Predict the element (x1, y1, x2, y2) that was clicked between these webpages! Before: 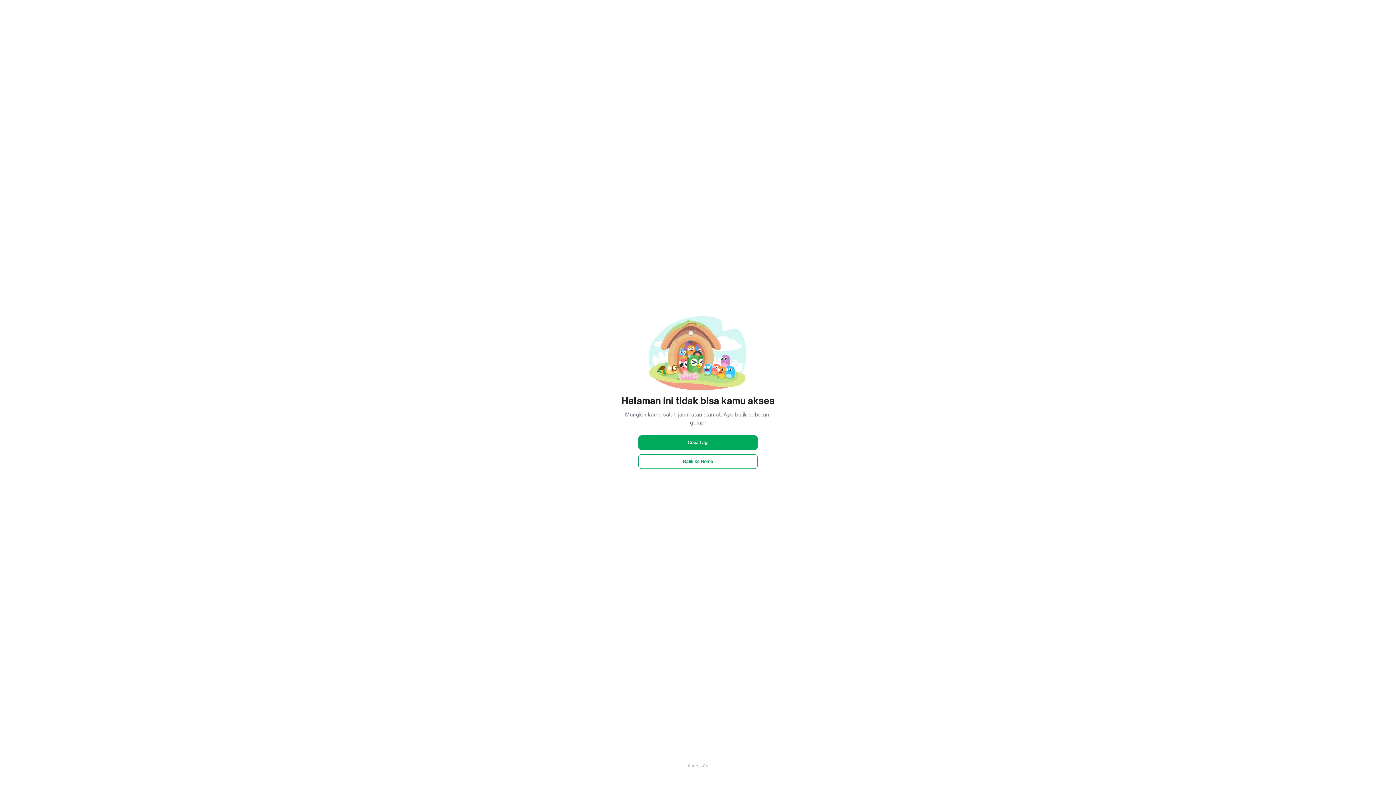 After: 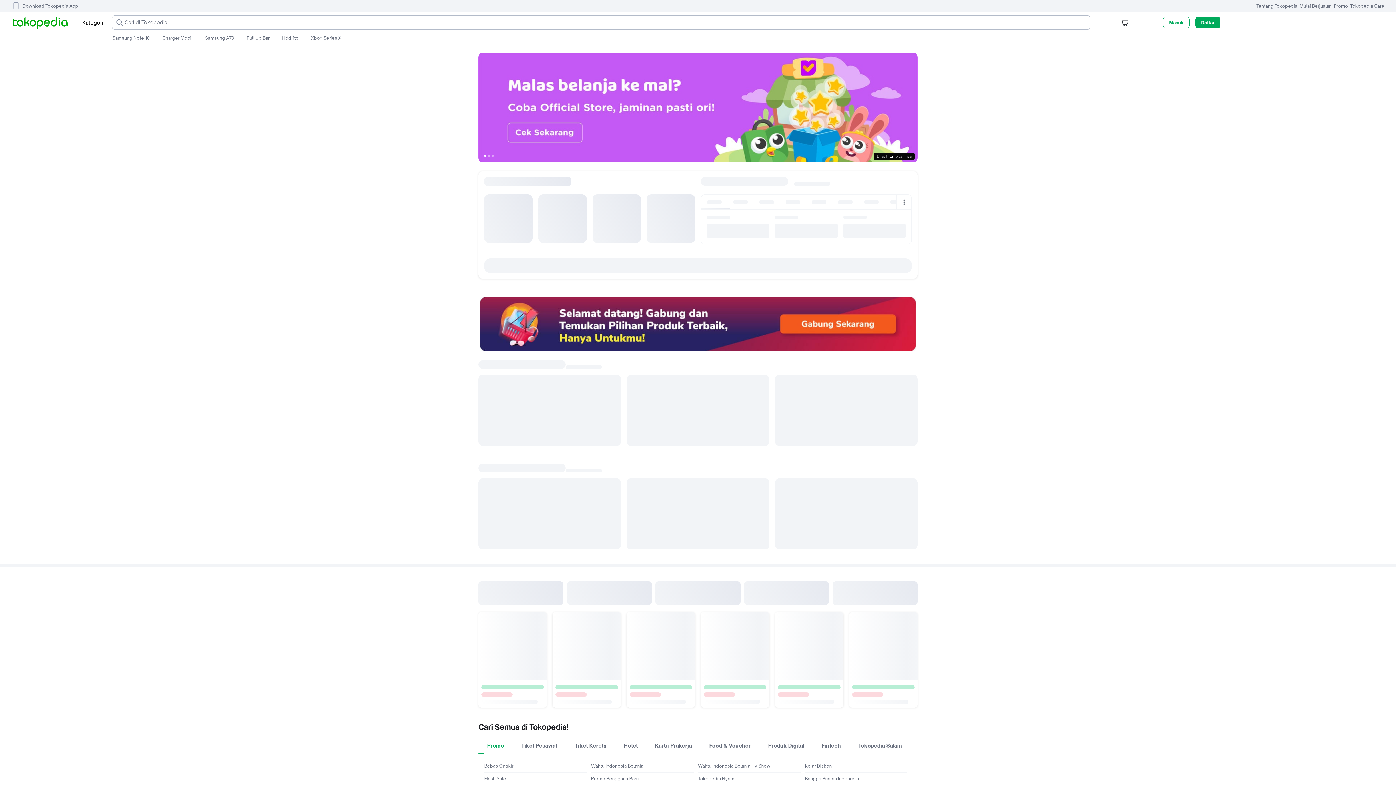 Action: label: Balik ke Home bbox: (638, 454, 757, 469)